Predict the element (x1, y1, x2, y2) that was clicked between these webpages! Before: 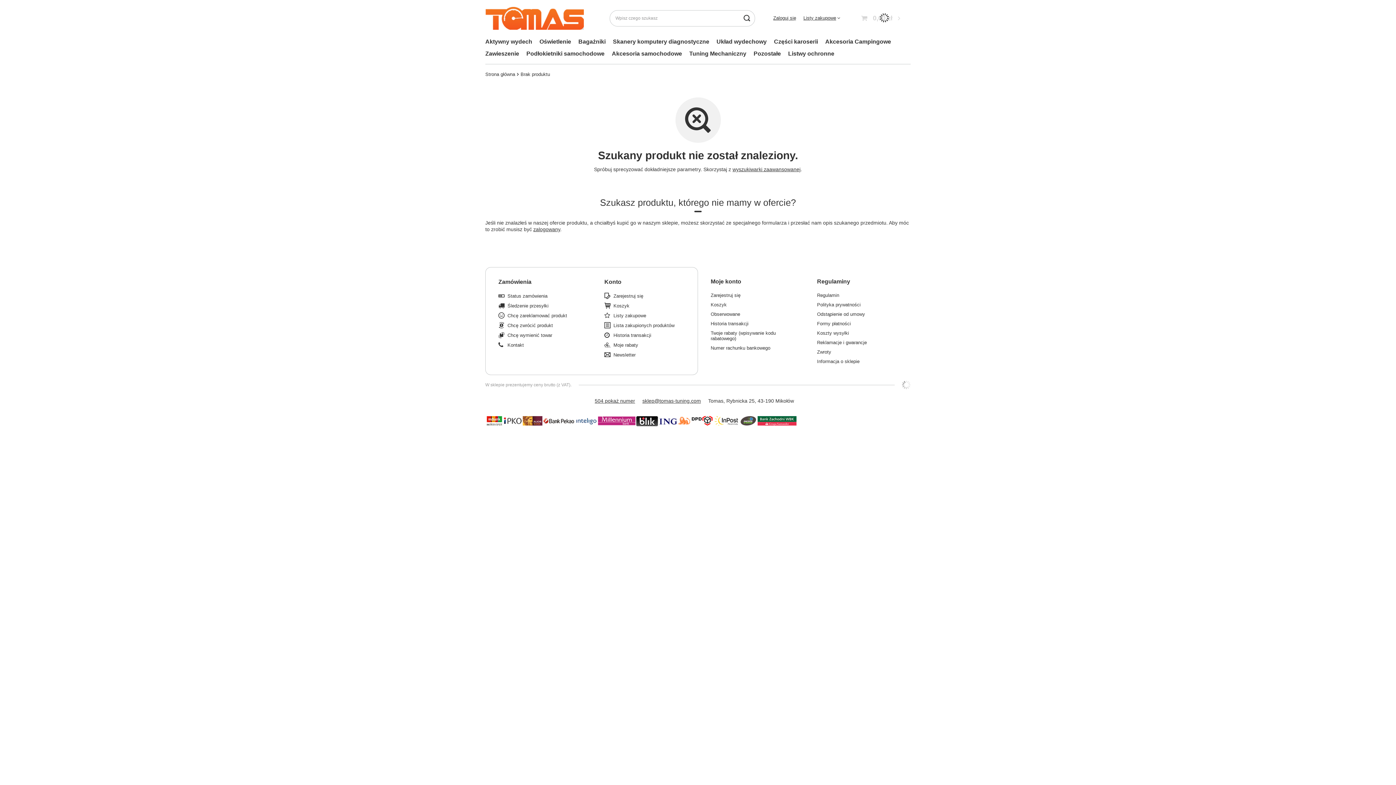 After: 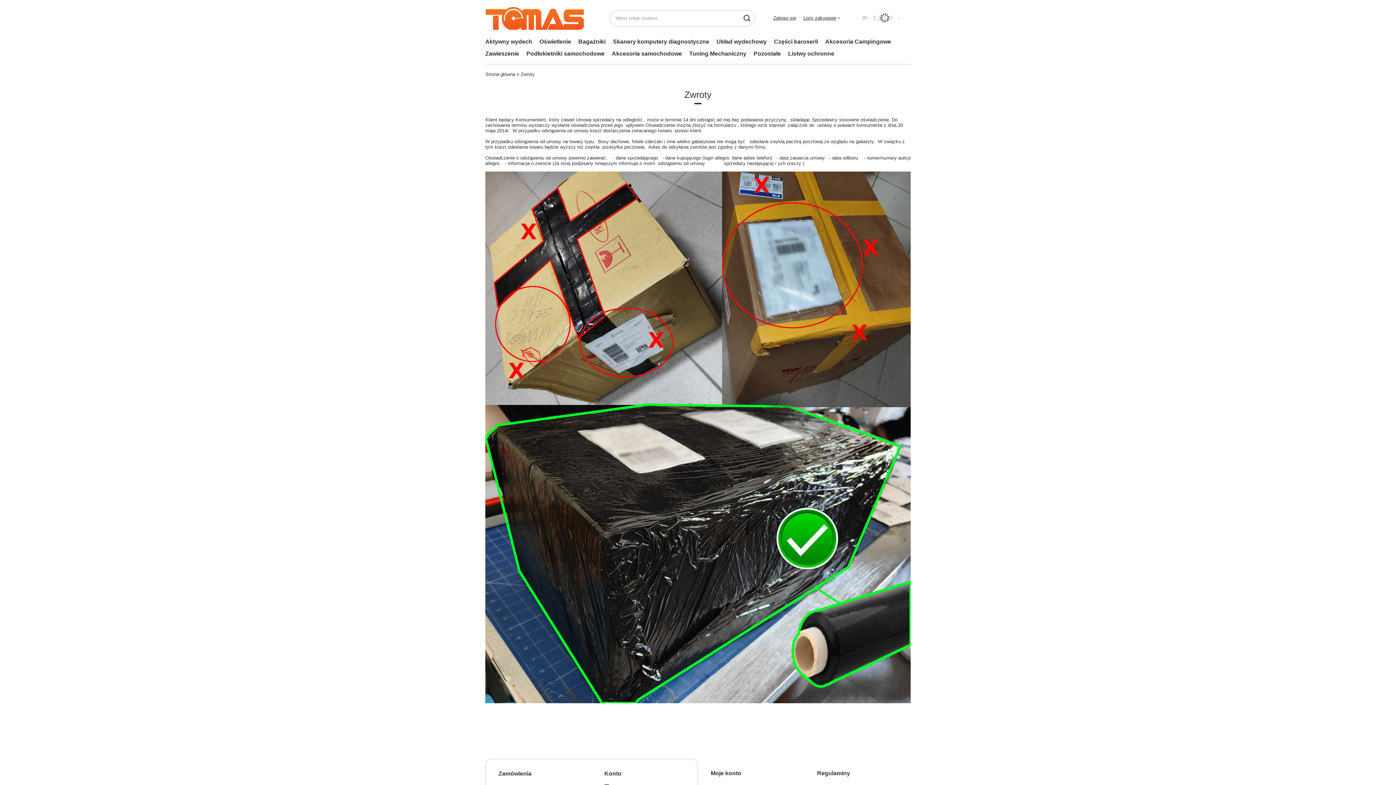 Action: label: Zwroty bbox: (817, 349, 892, 354)